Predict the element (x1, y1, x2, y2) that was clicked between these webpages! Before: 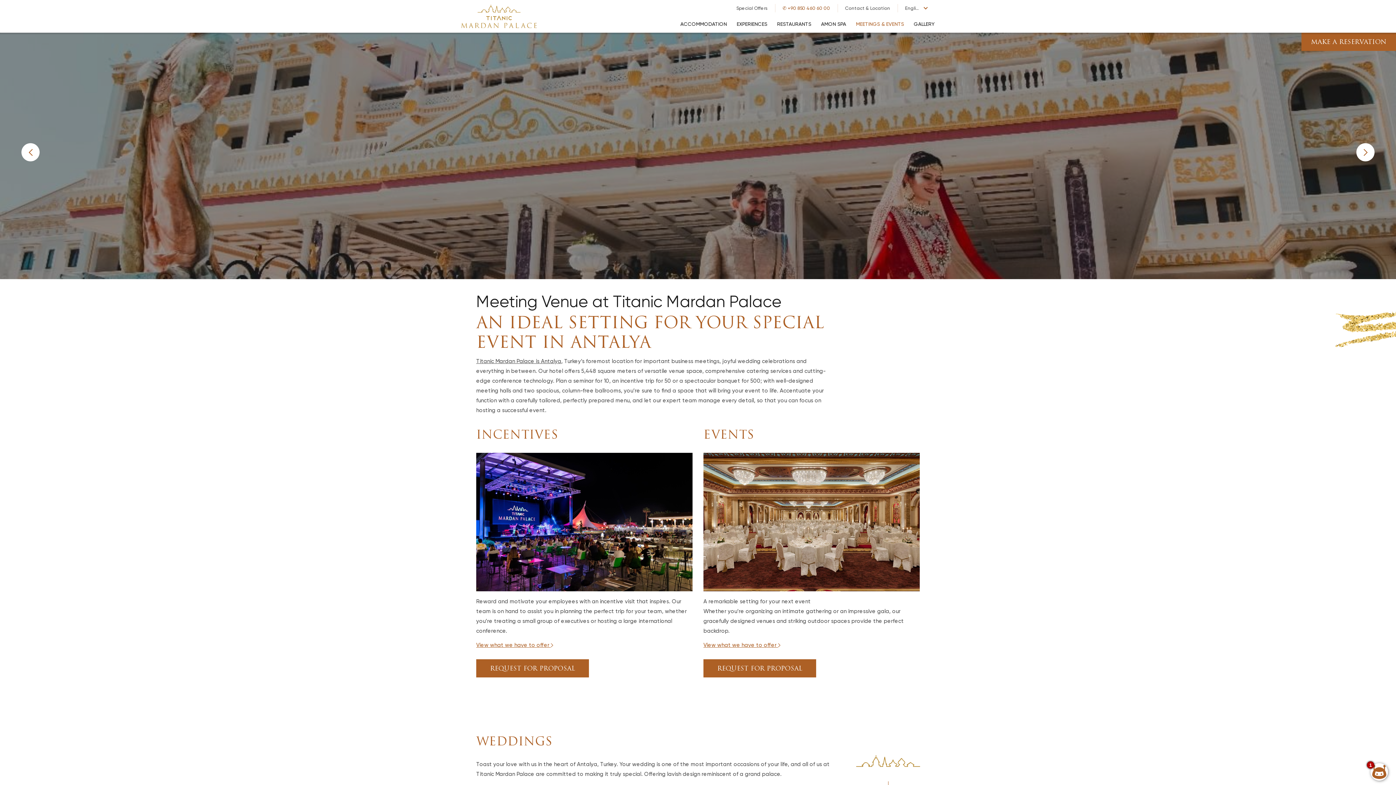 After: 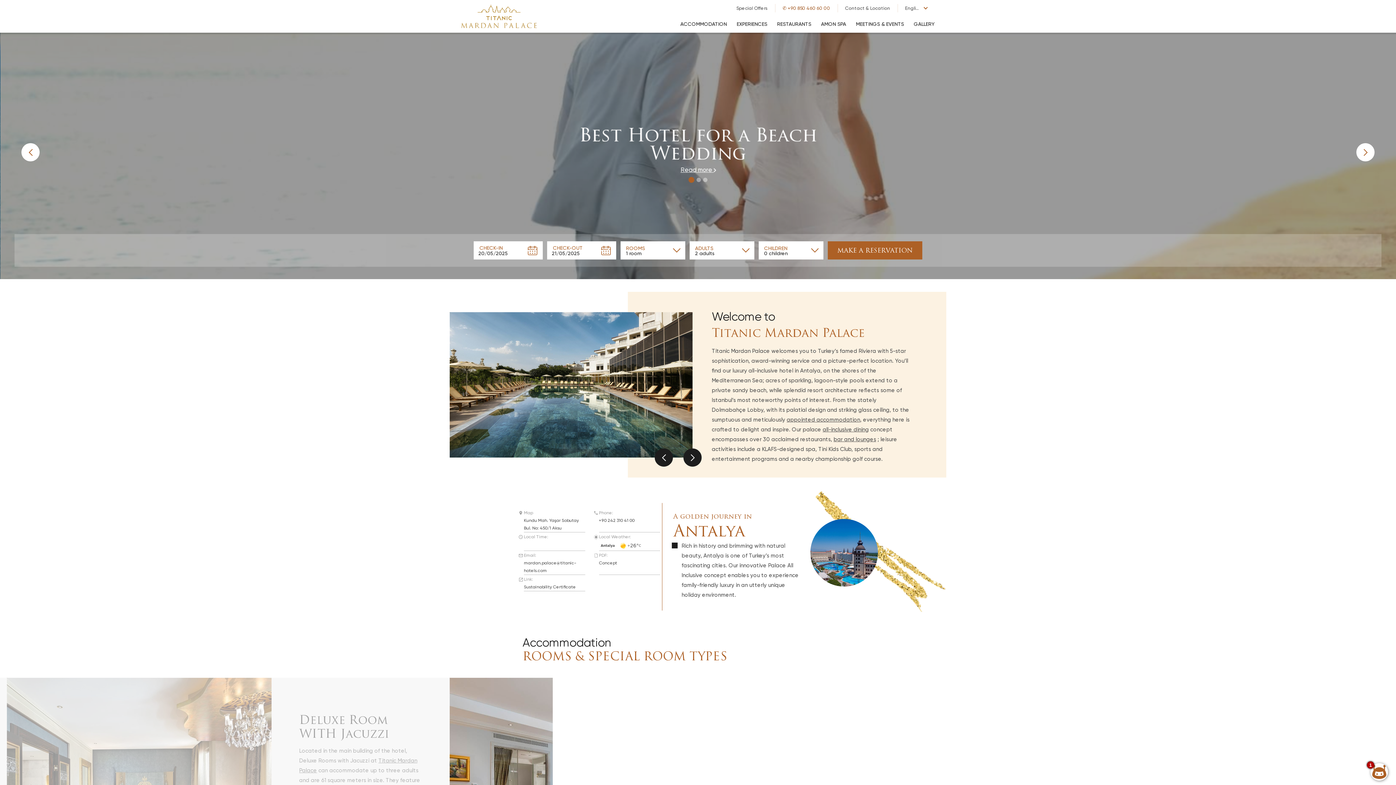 Action: bbox: (461, 12, 537, 19)